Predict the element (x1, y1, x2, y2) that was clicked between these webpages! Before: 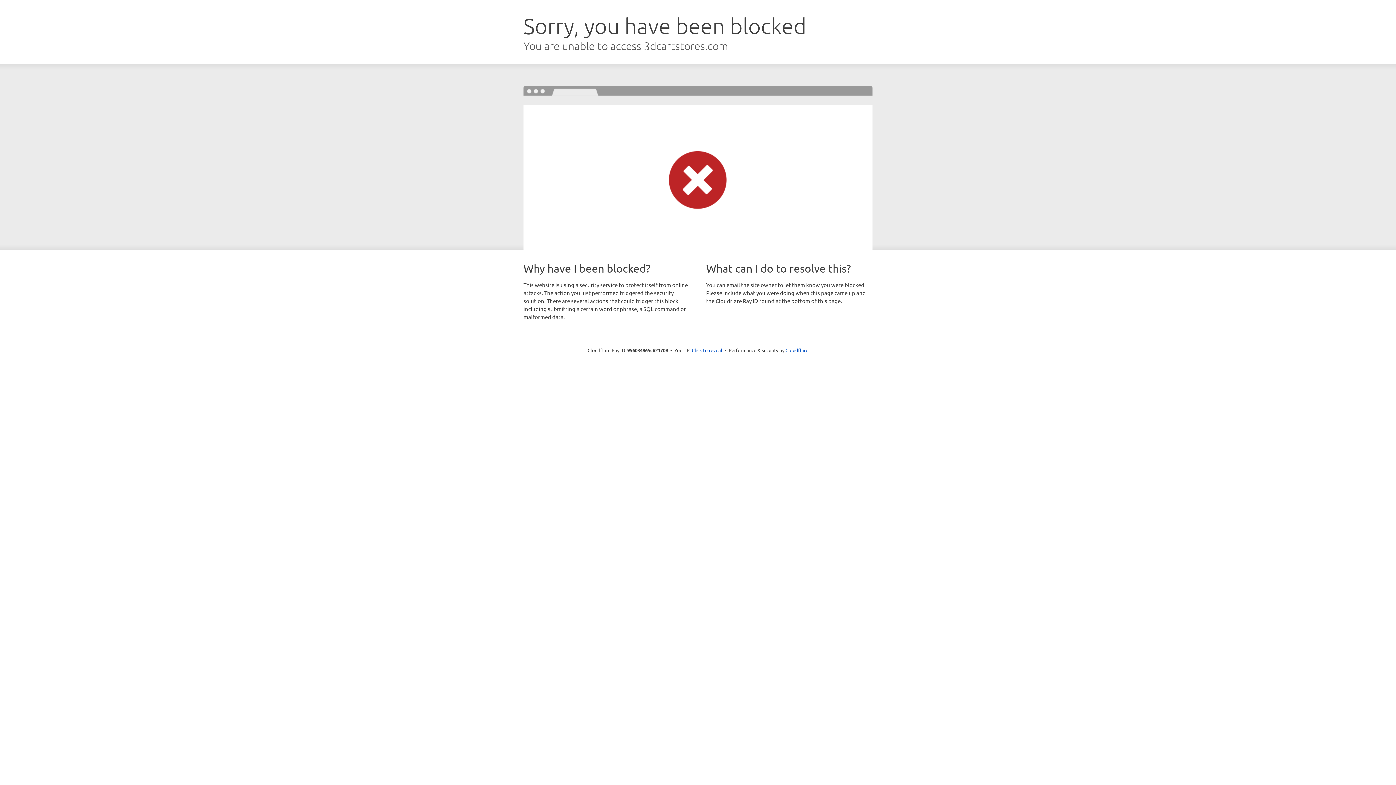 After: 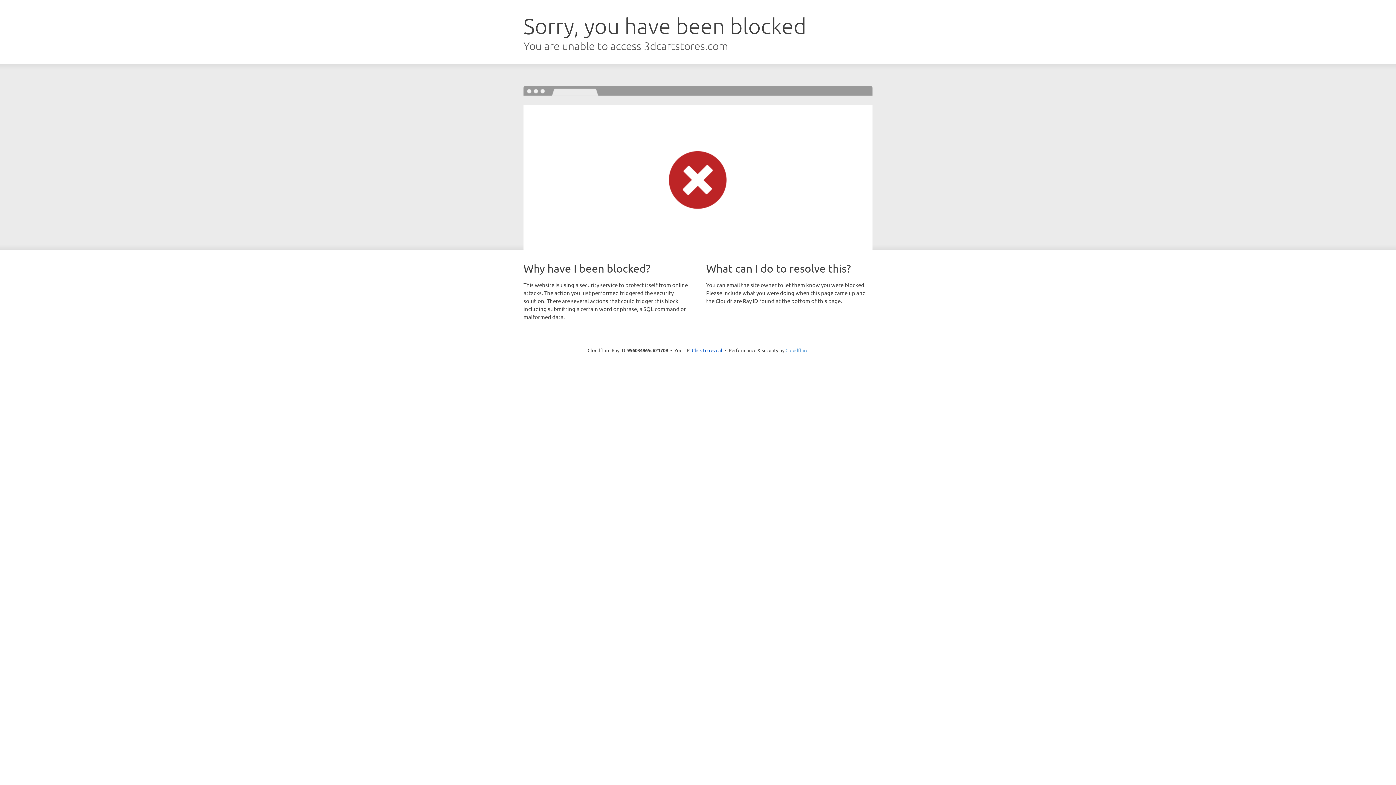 Action: label: Cloudflare bbox: (785, 347, 808, 353)